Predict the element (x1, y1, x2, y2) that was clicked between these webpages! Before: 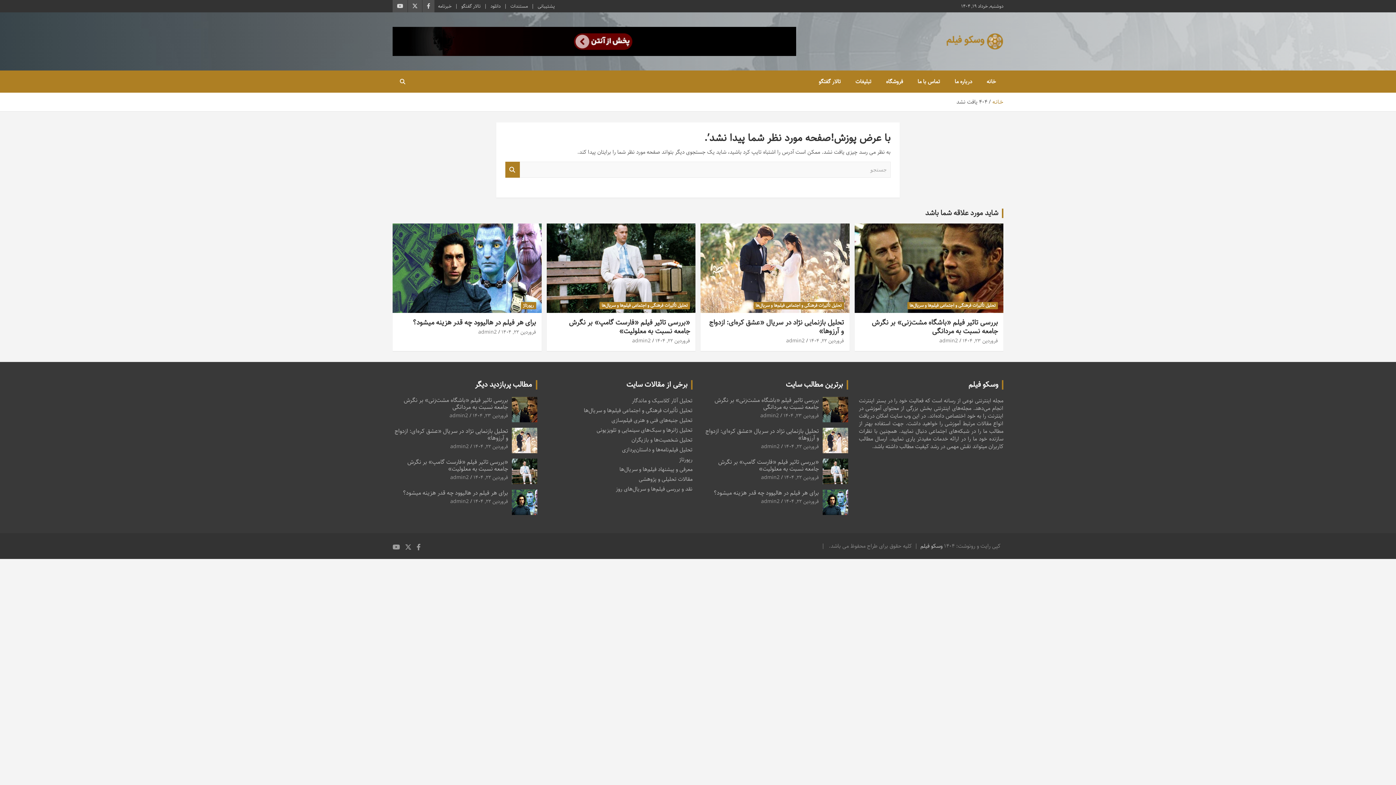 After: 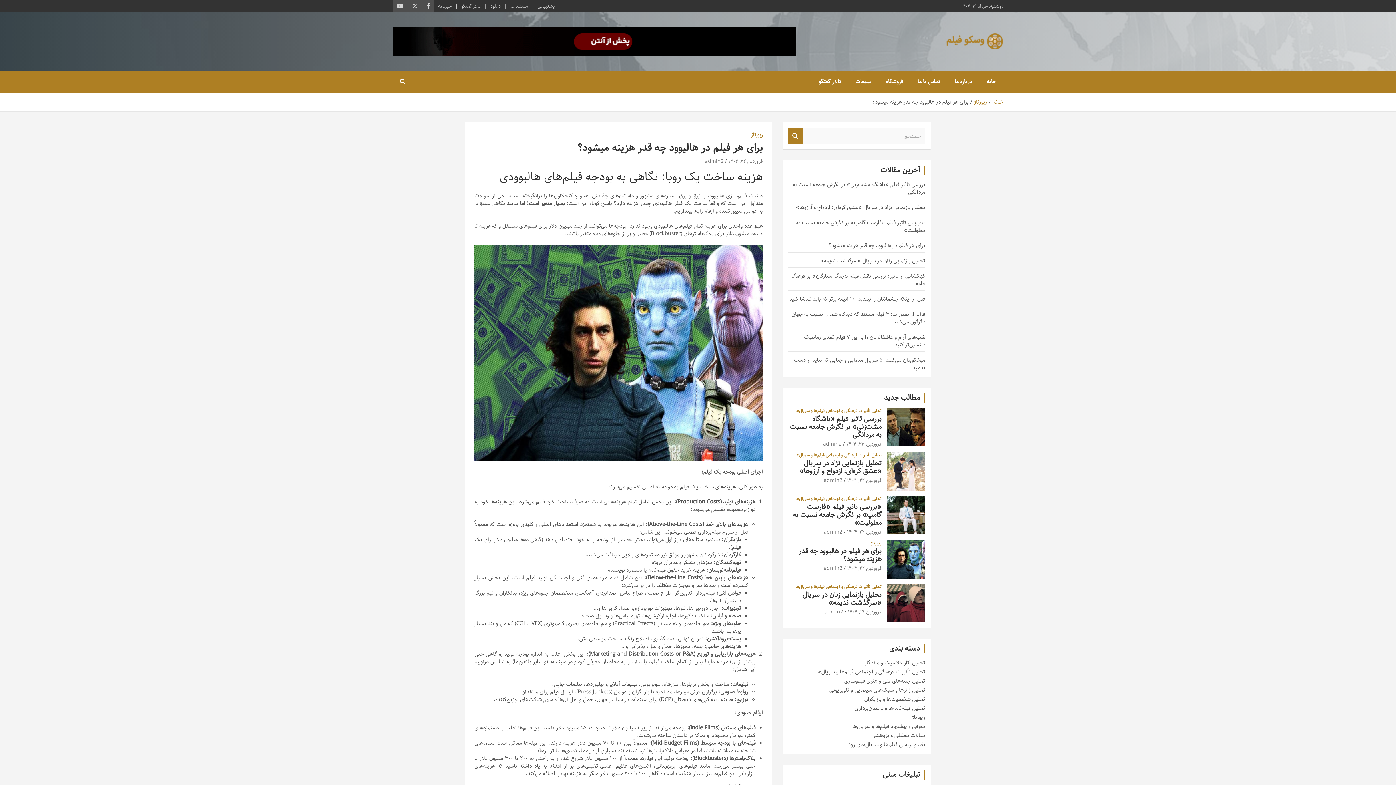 Action: label: فروردین ۲۲, ۱۴۰۴ bbox: (784, 497, 819, 505)